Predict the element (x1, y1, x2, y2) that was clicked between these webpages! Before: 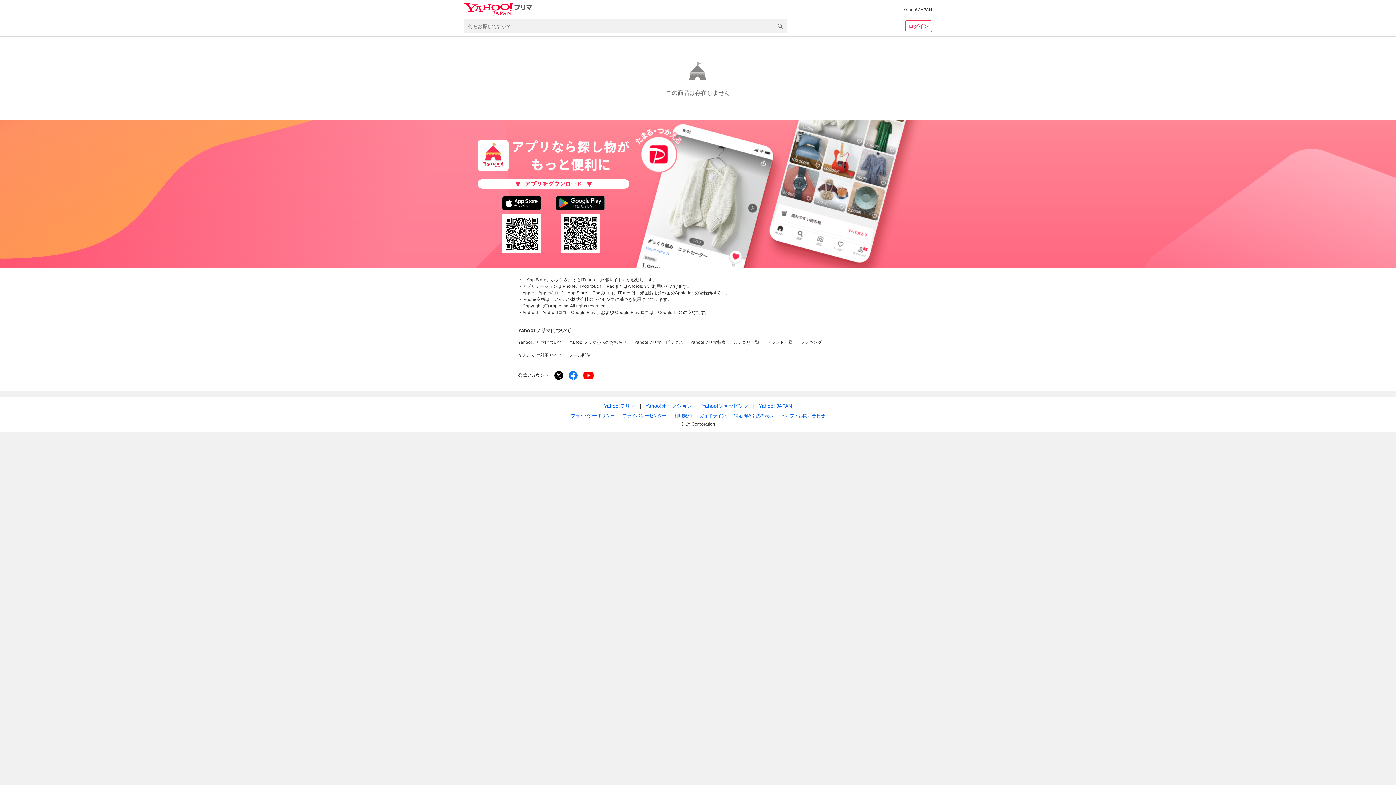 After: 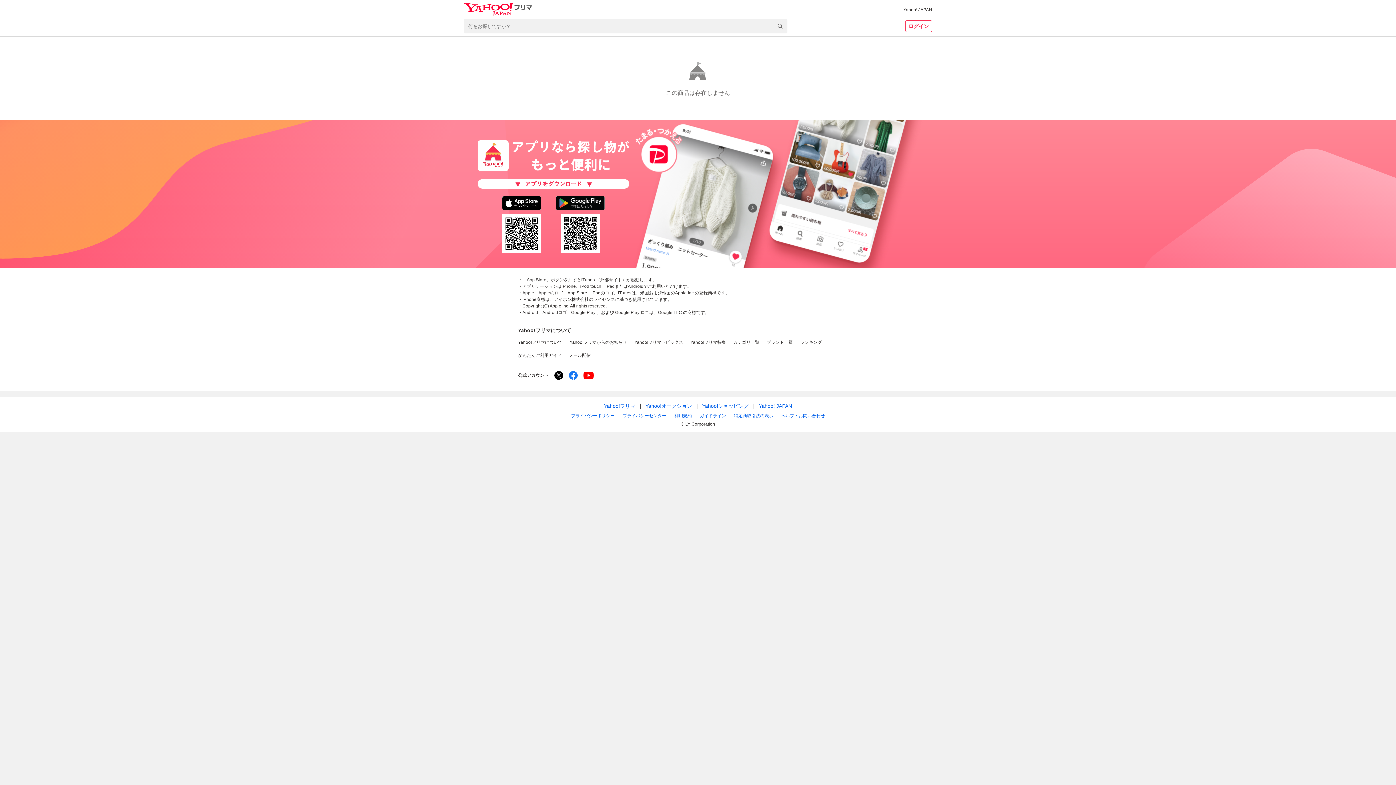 Action: bbox: (556, 196, 605, 210)